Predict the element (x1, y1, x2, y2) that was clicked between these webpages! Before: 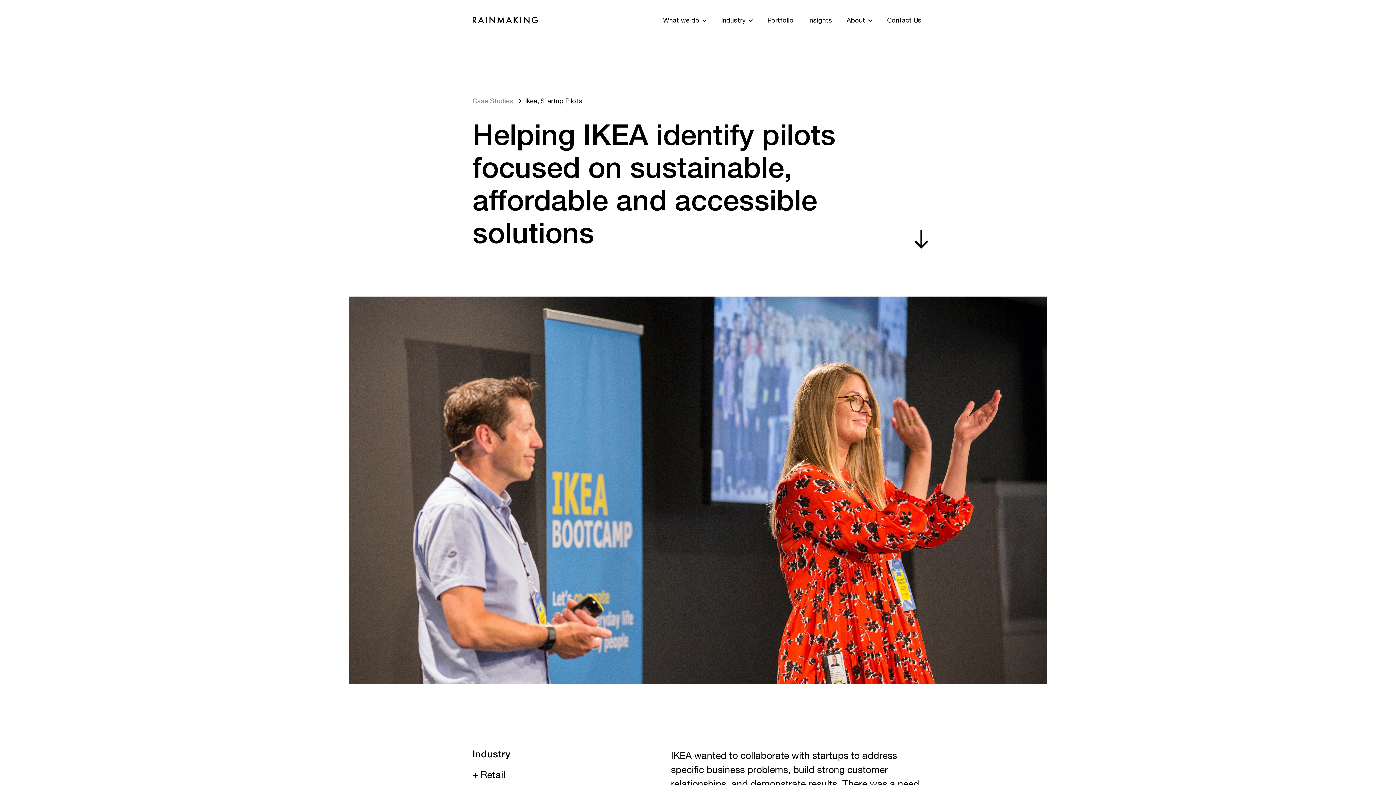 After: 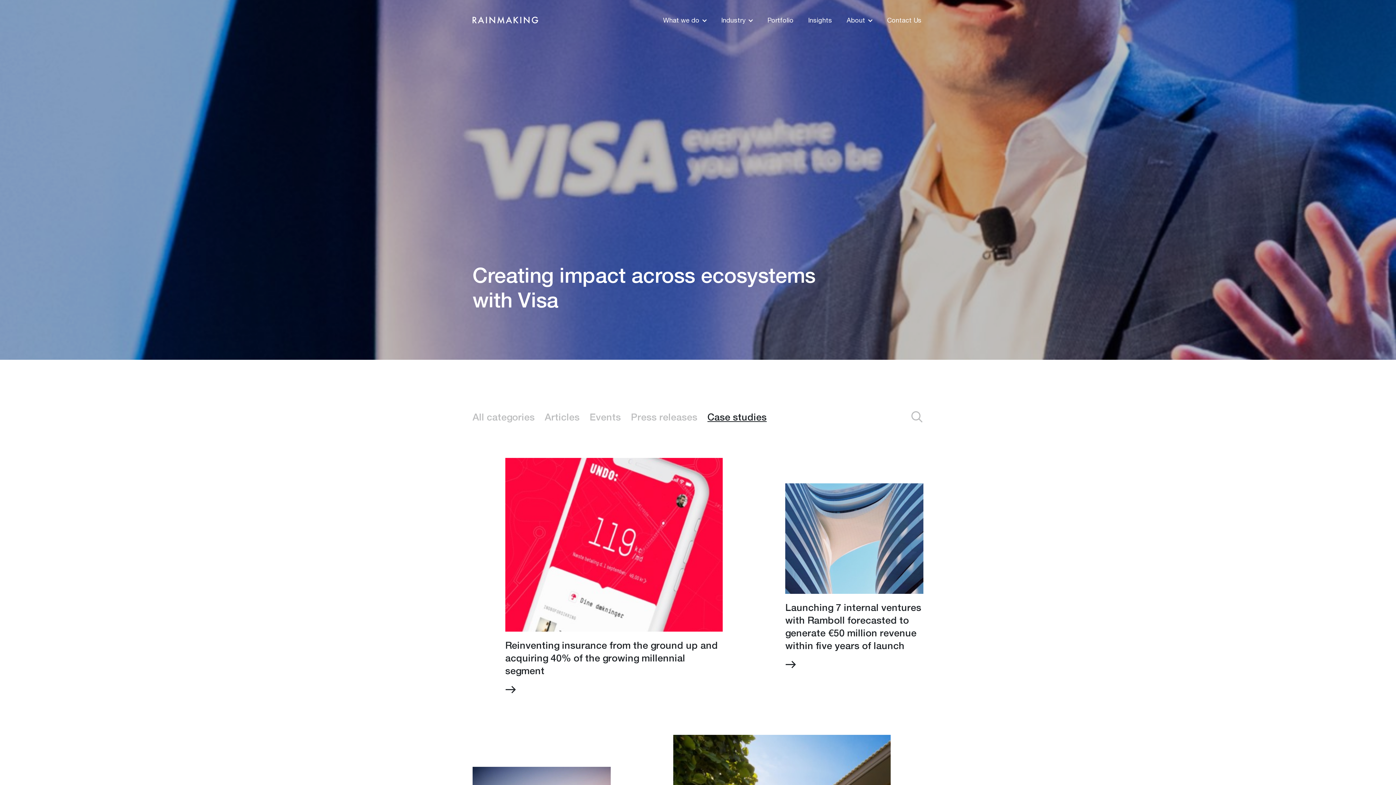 Action: label: Case Studies bbox: (472, 97, 513, 104)